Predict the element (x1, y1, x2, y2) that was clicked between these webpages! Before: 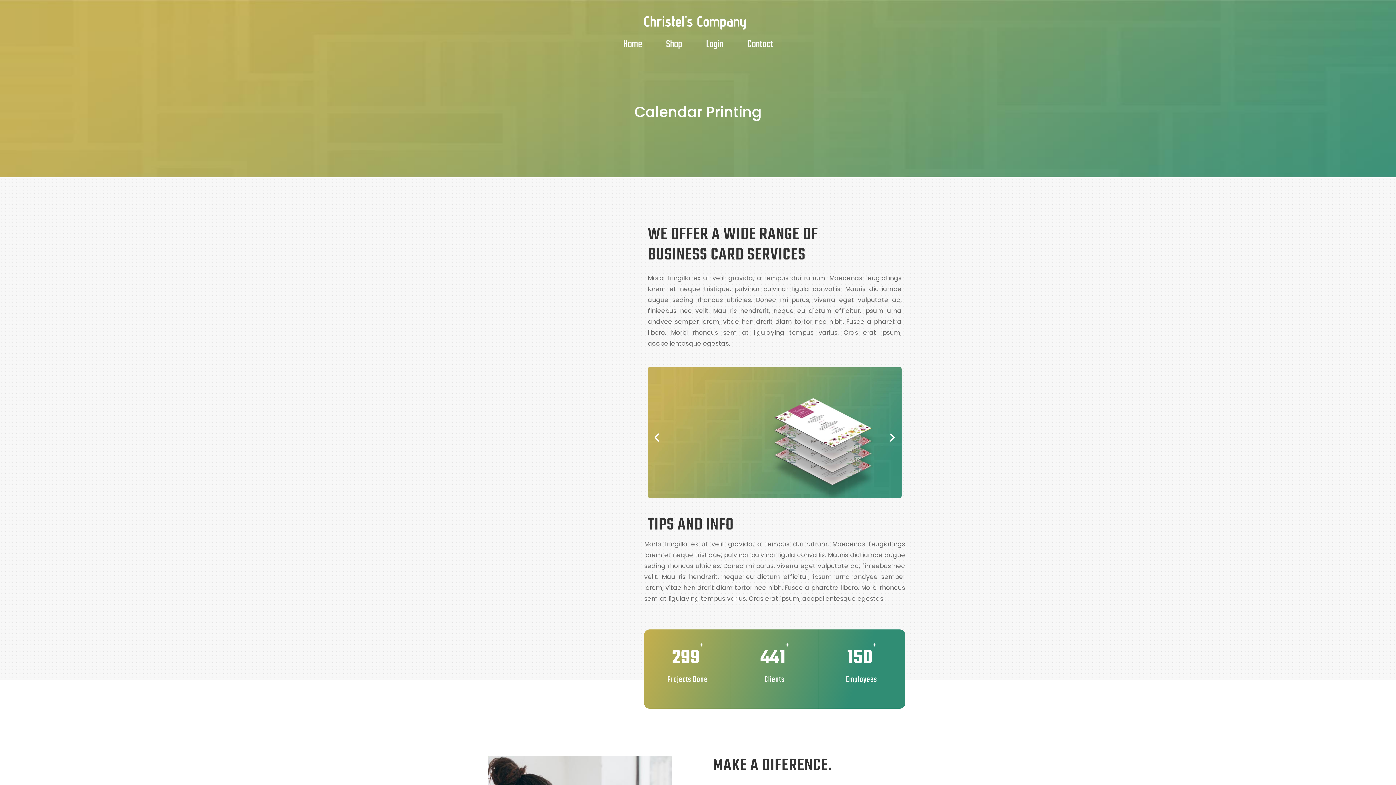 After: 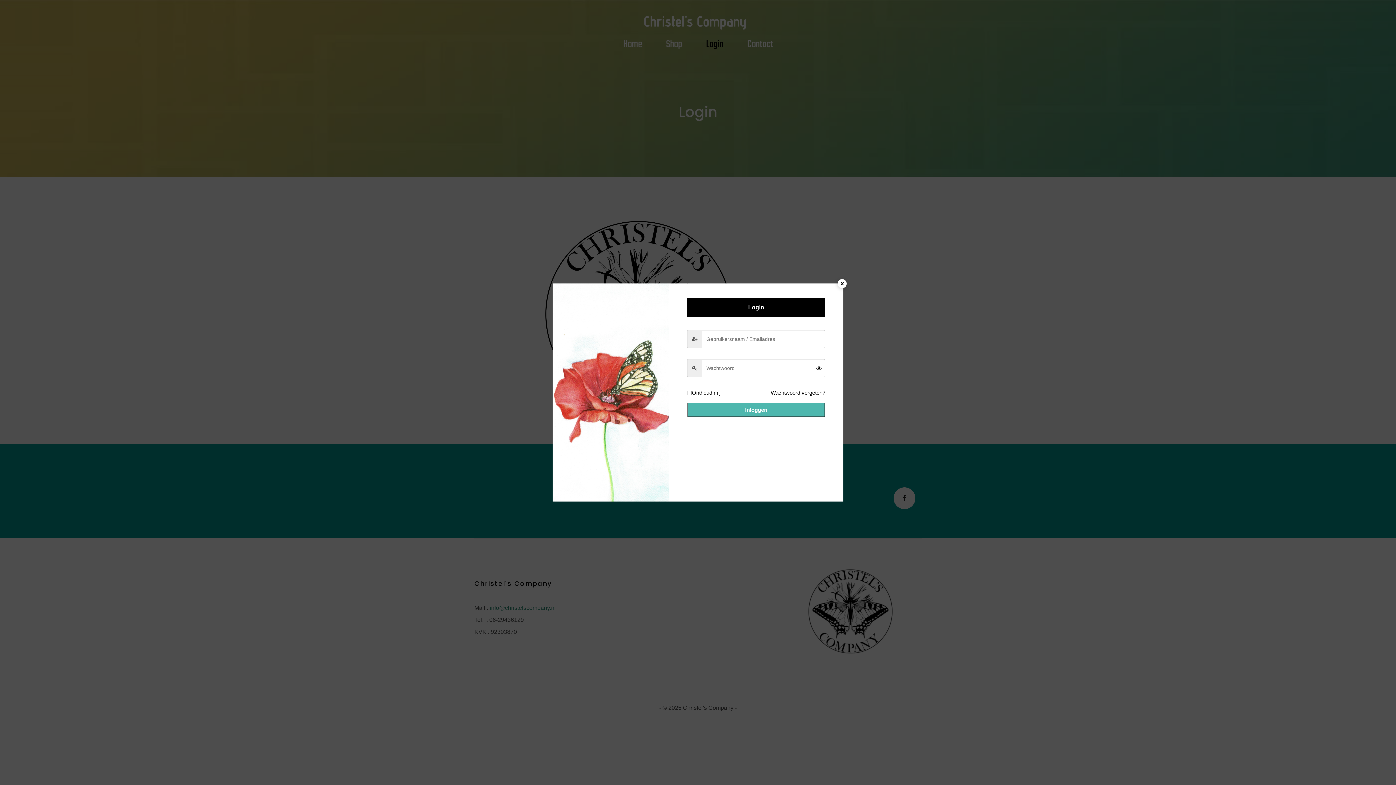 Action: bbox: (695, 31, 734, 57) label: Login